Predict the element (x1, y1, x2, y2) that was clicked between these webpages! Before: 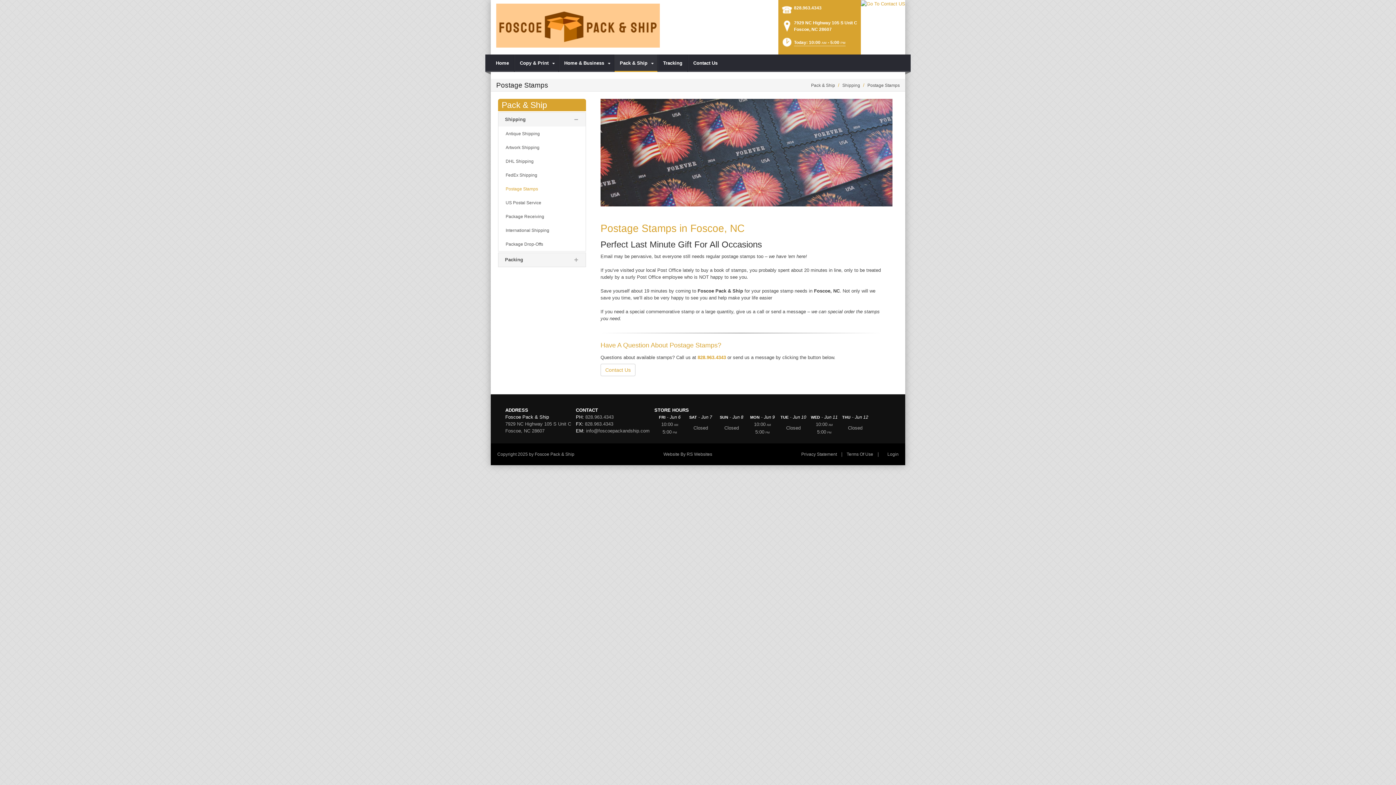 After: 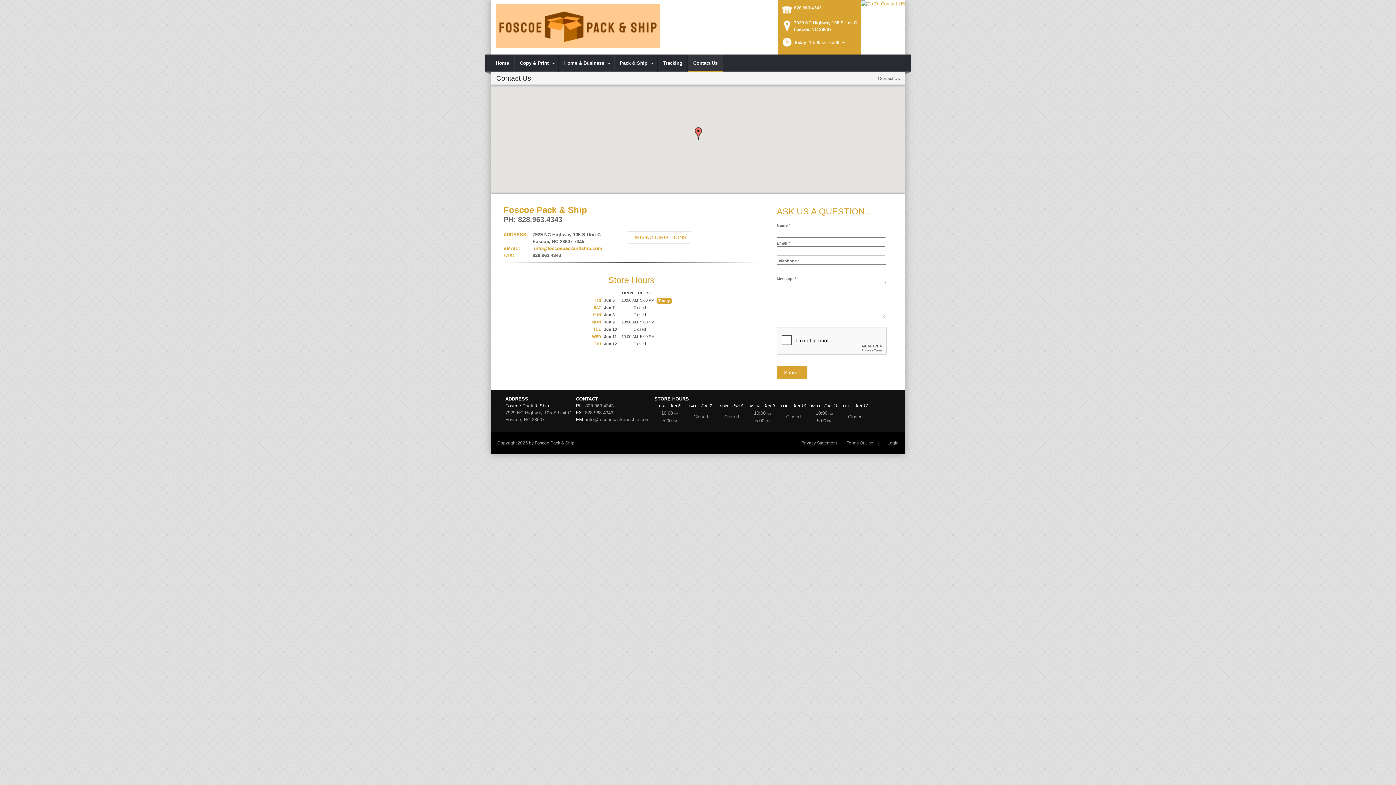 Action: bbox: (688, 54, 722, 72) label: Contact Us